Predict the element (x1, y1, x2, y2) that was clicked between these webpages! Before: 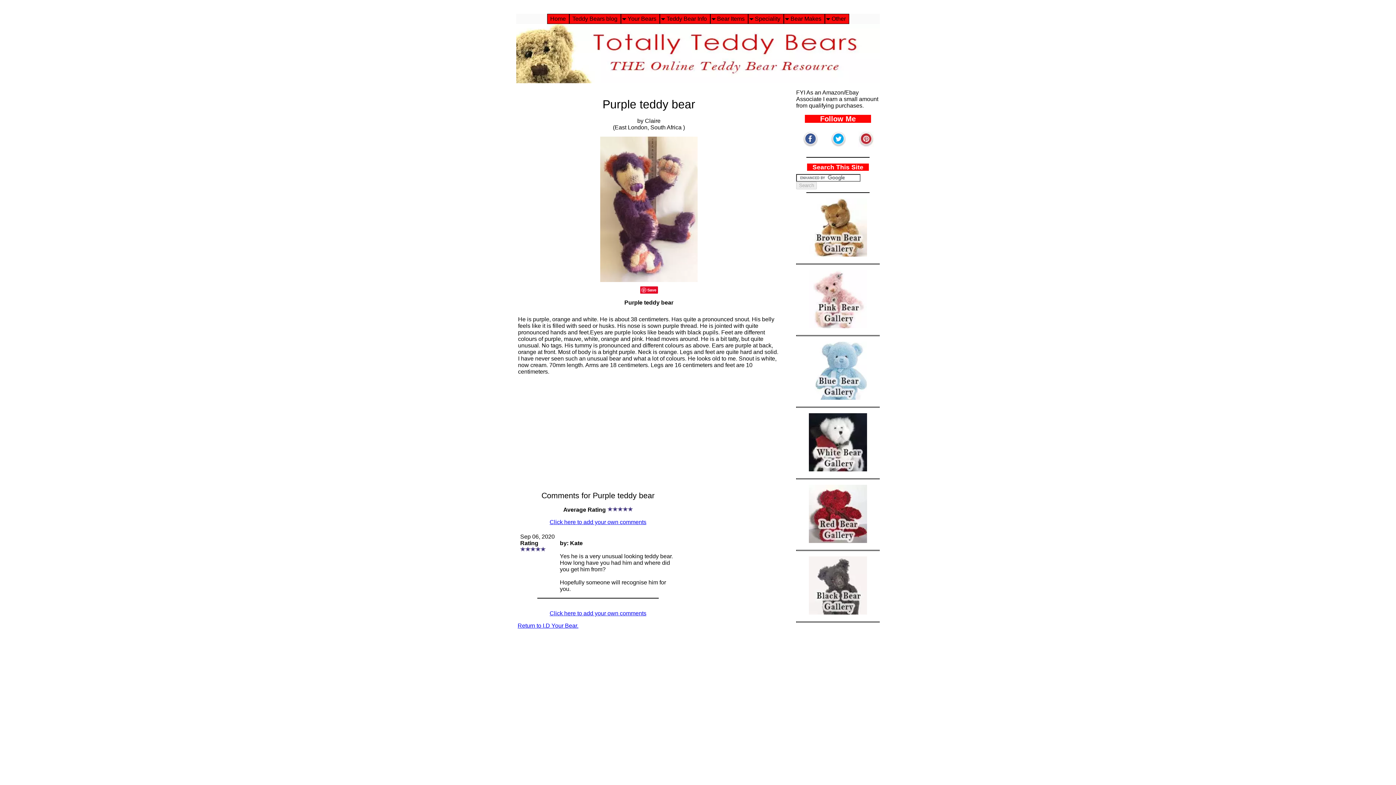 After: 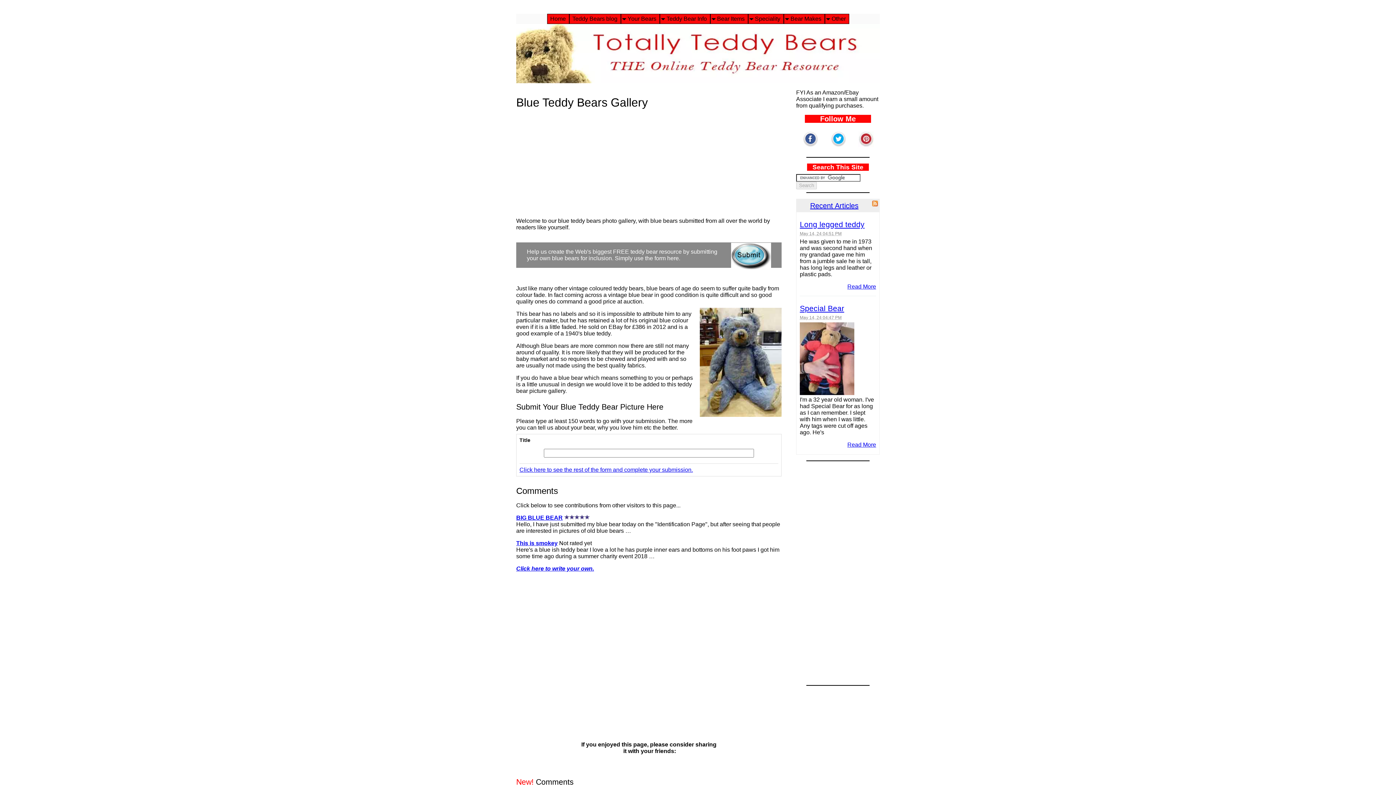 Action: bbox: (809, 395, 867, 401)